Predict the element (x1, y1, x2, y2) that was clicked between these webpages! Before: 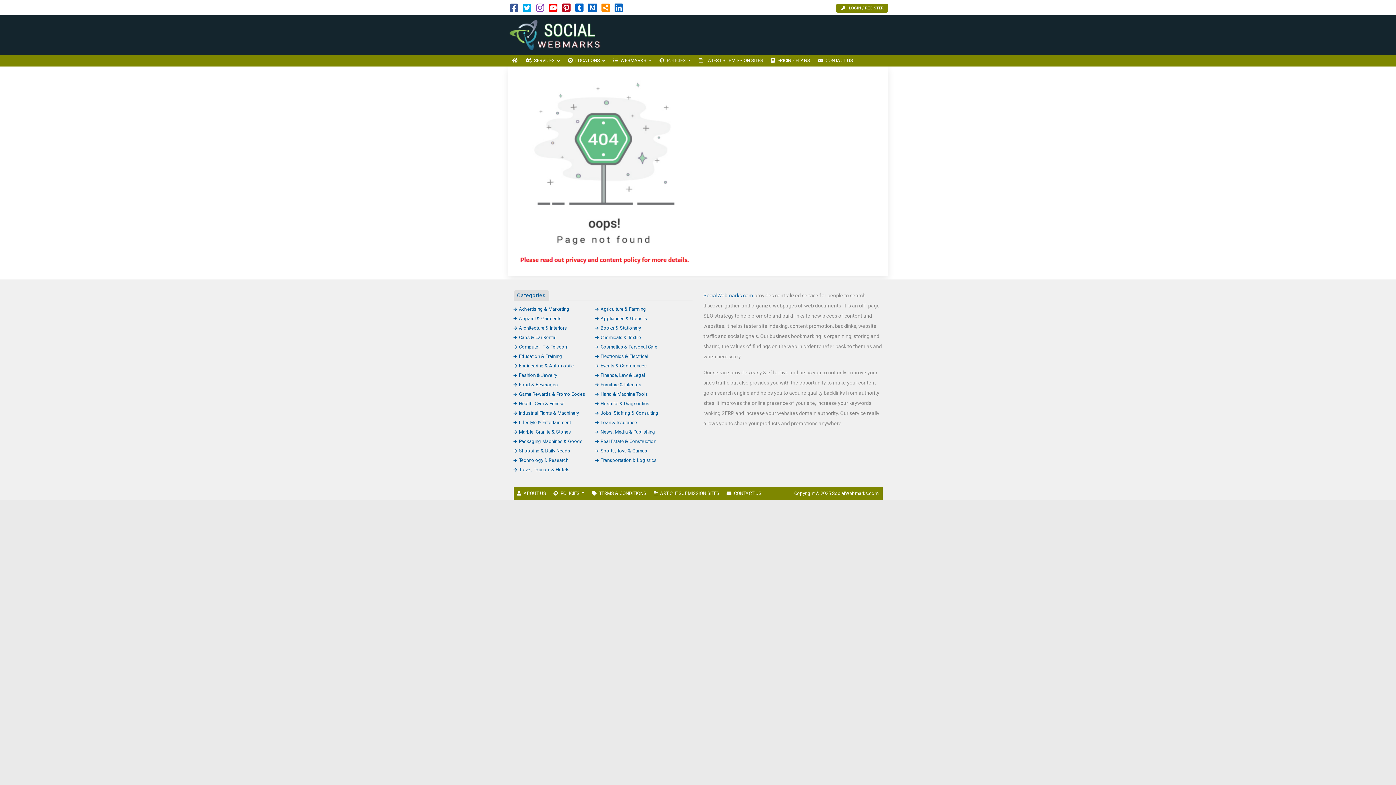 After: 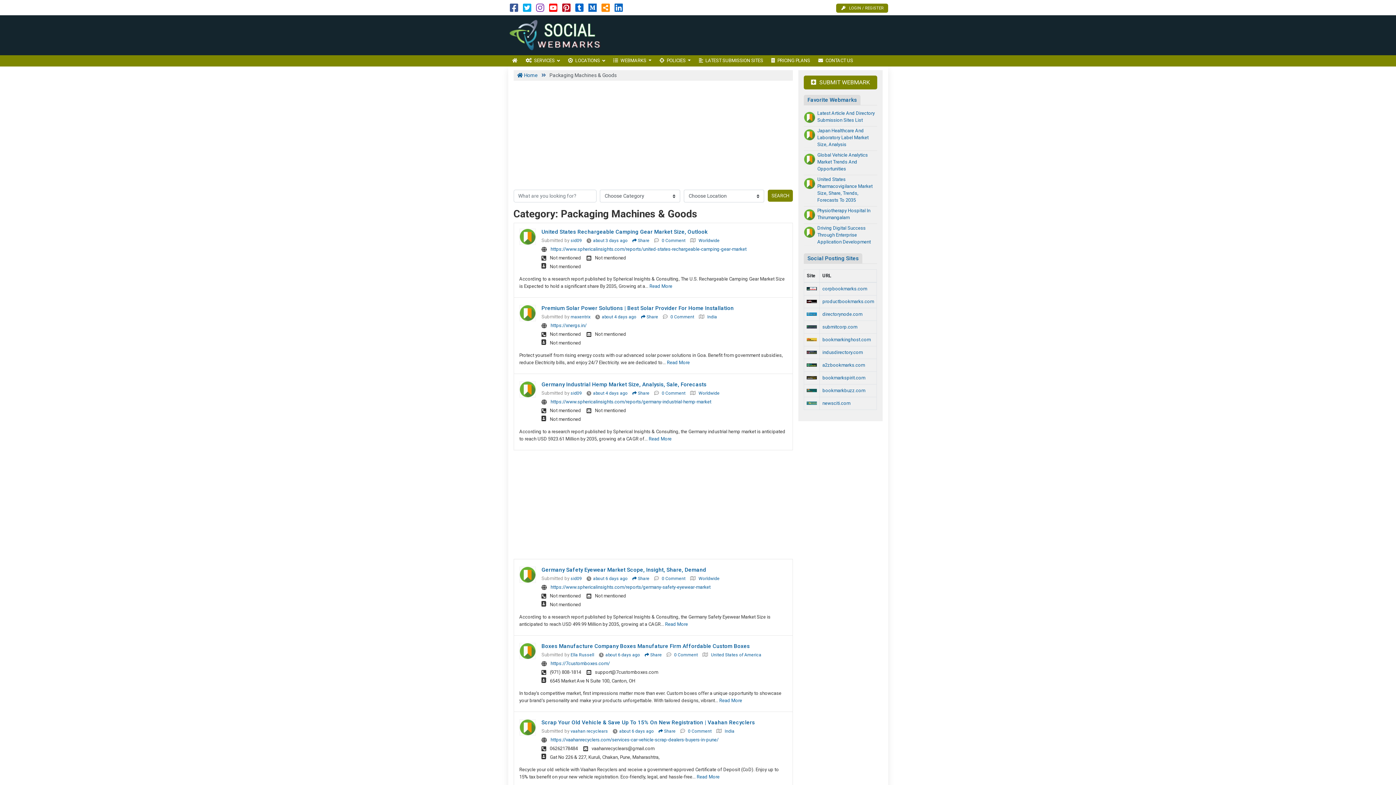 Action: label: Packaging Machines & Goods bbox: (513, 438, 582, 444)